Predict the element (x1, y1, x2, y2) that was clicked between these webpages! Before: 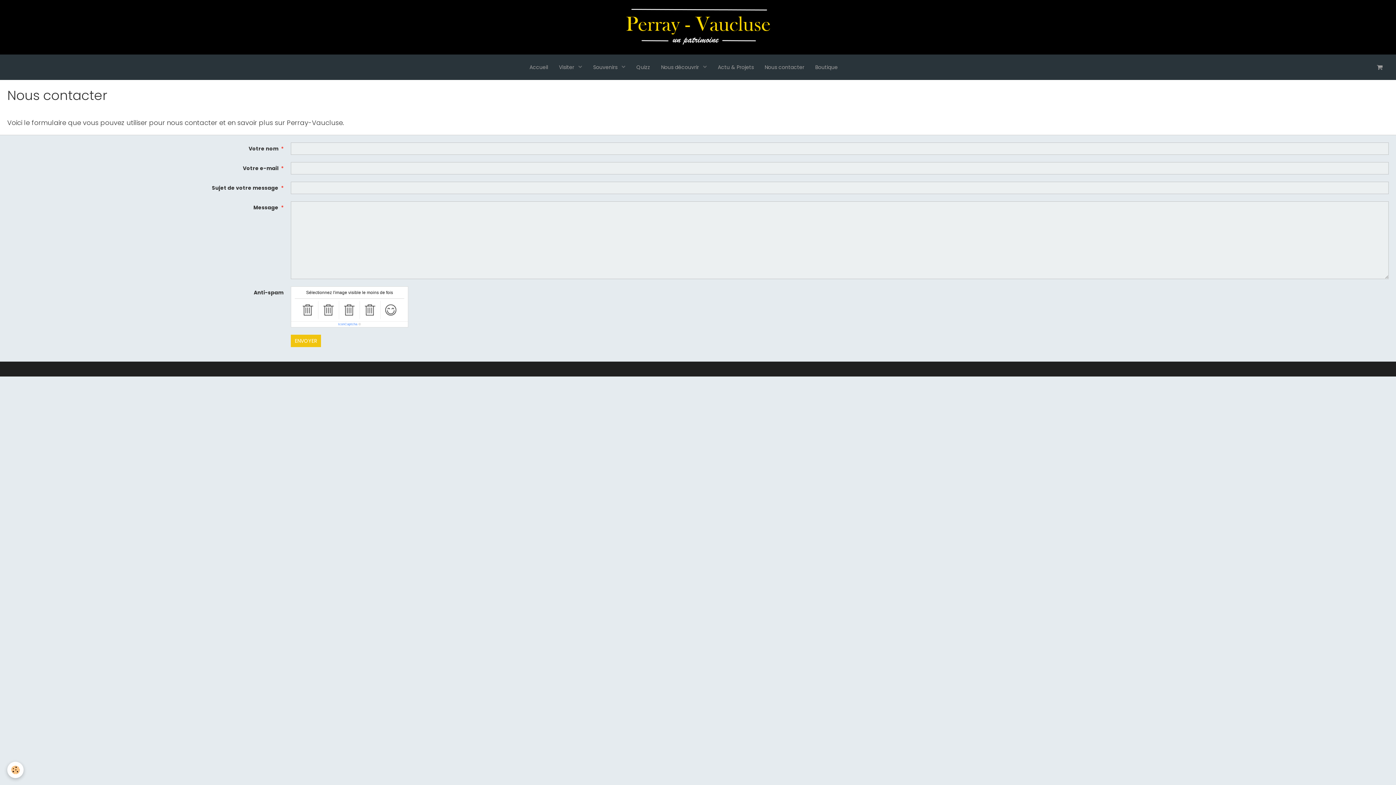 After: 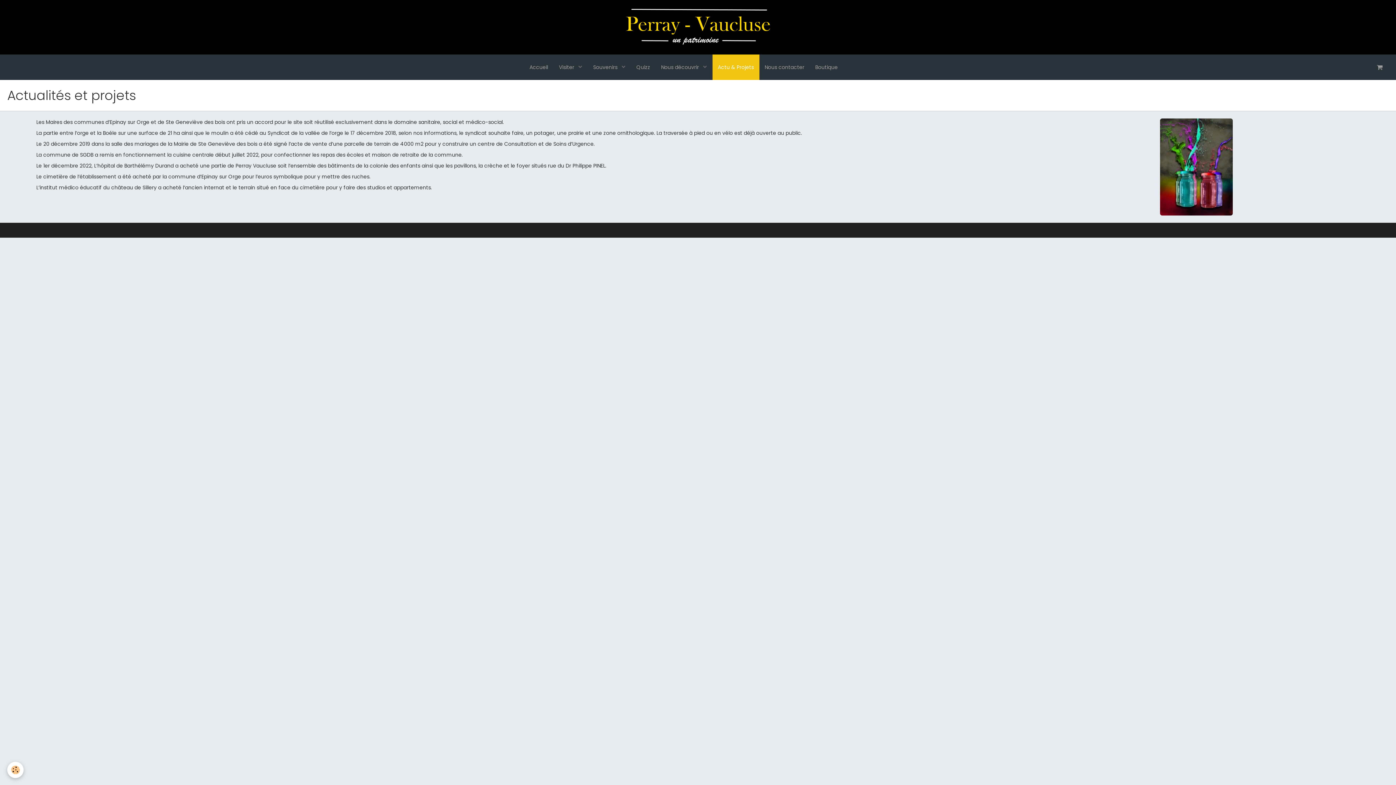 Action: bbox: (712, 54, 759, 80) label: Actu & Projets